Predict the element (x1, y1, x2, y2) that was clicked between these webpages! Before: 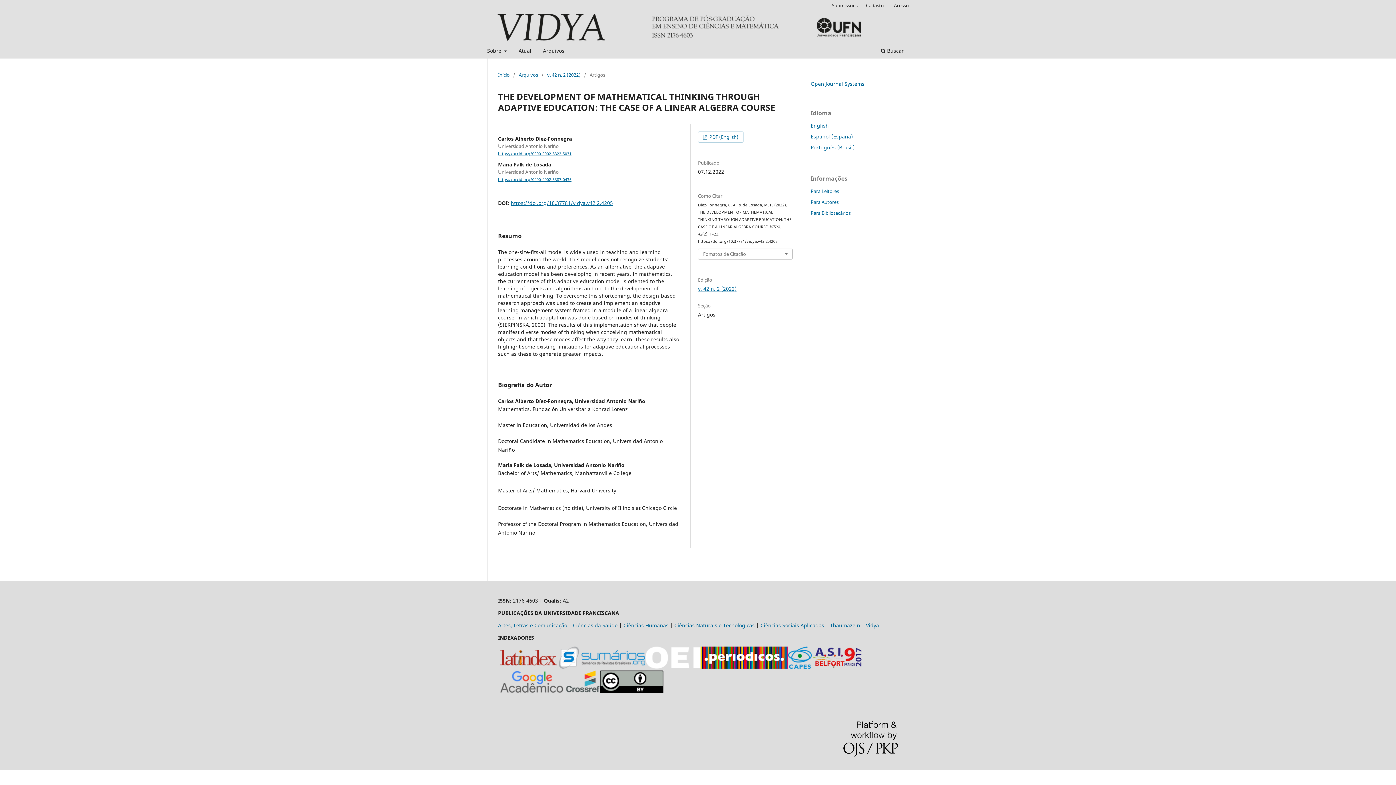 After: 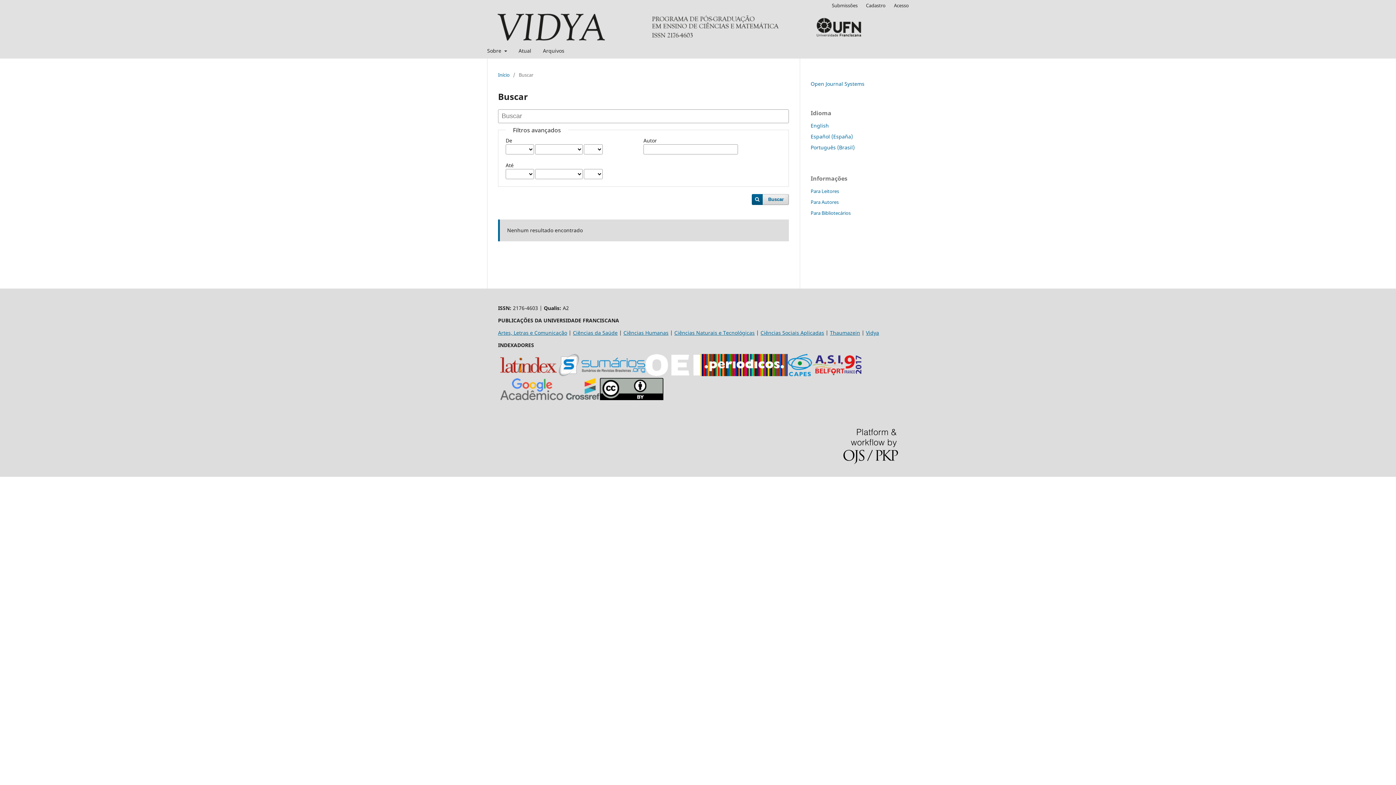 Action: label:  Buscar bbox: (878, 45, 906, 58)